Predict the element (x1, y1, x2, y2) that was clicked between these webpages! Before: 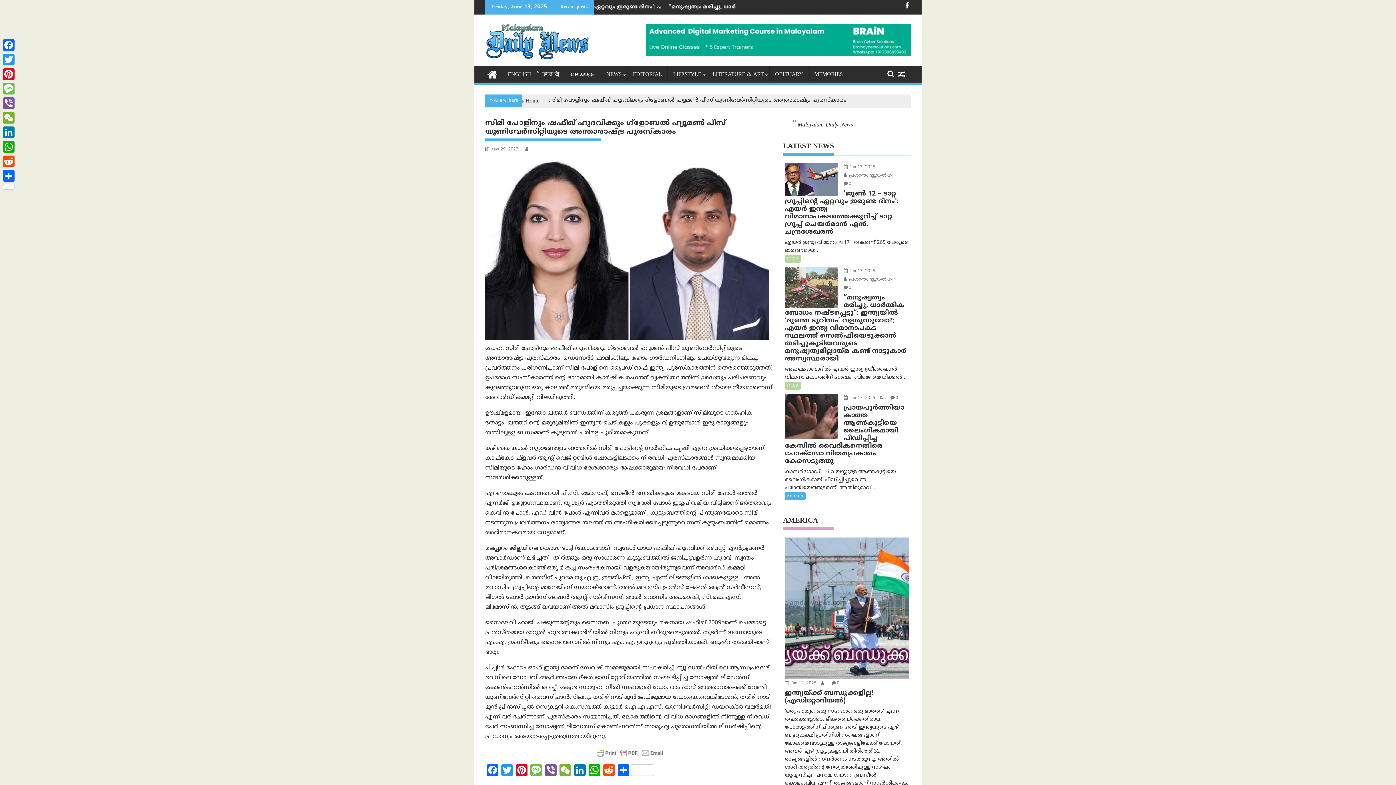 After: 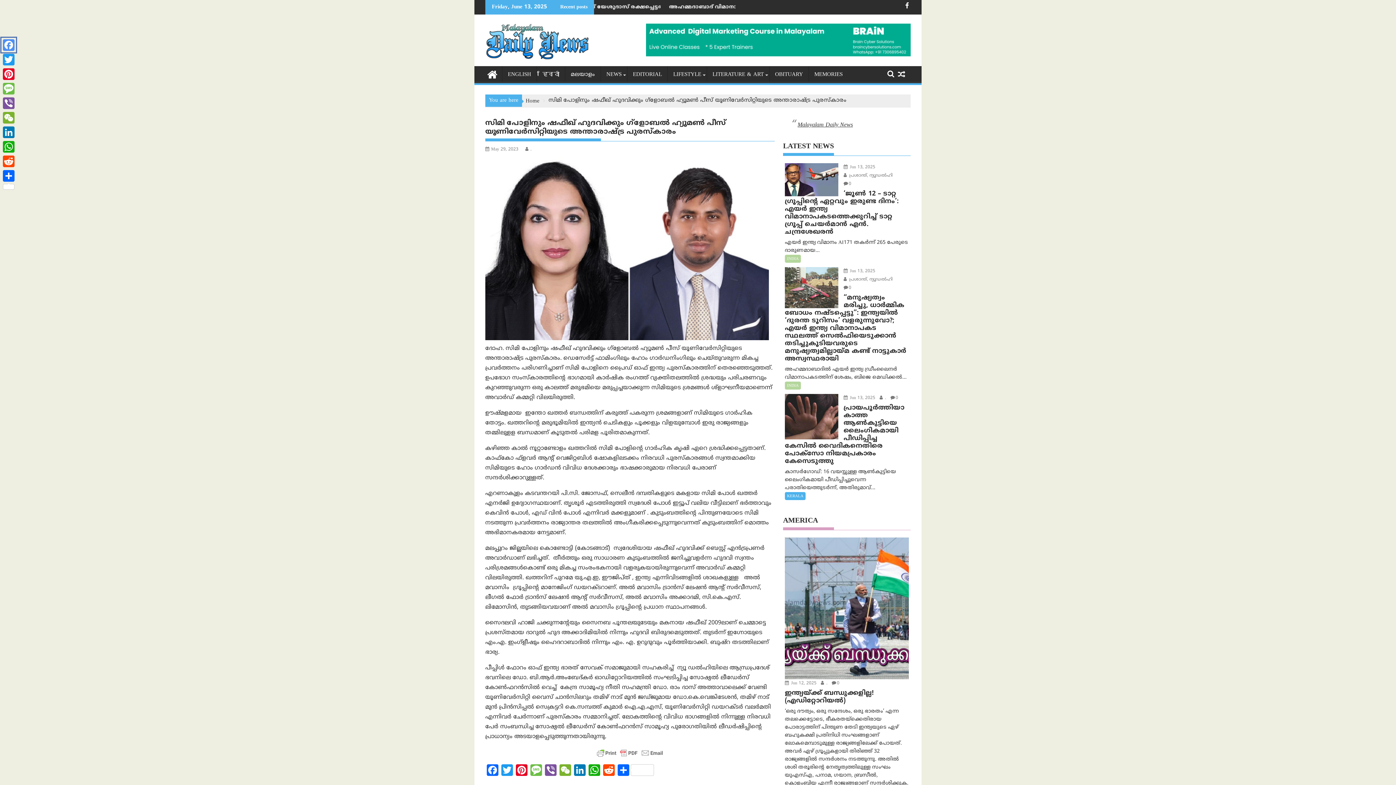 Action: bbox: (1, 37, 16, 52) label: Facebook